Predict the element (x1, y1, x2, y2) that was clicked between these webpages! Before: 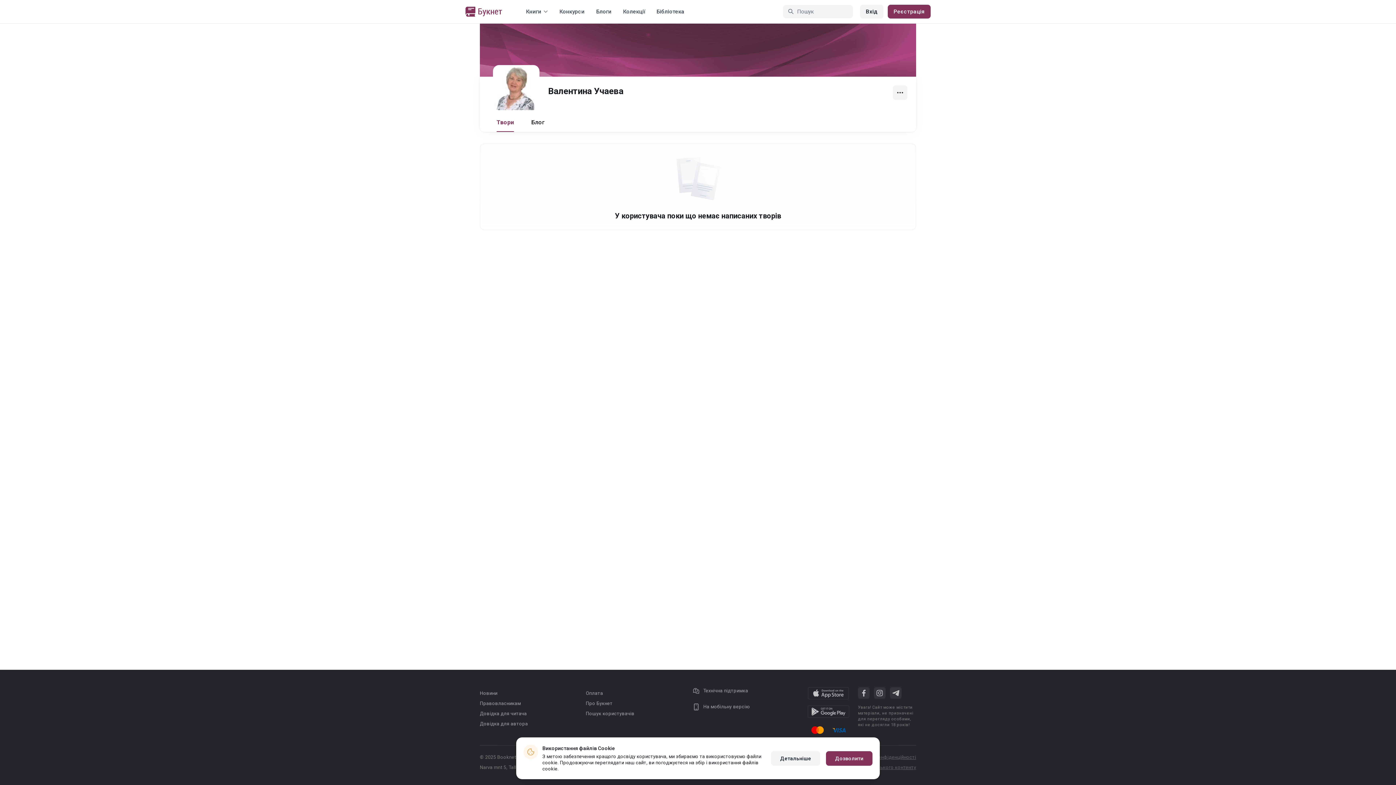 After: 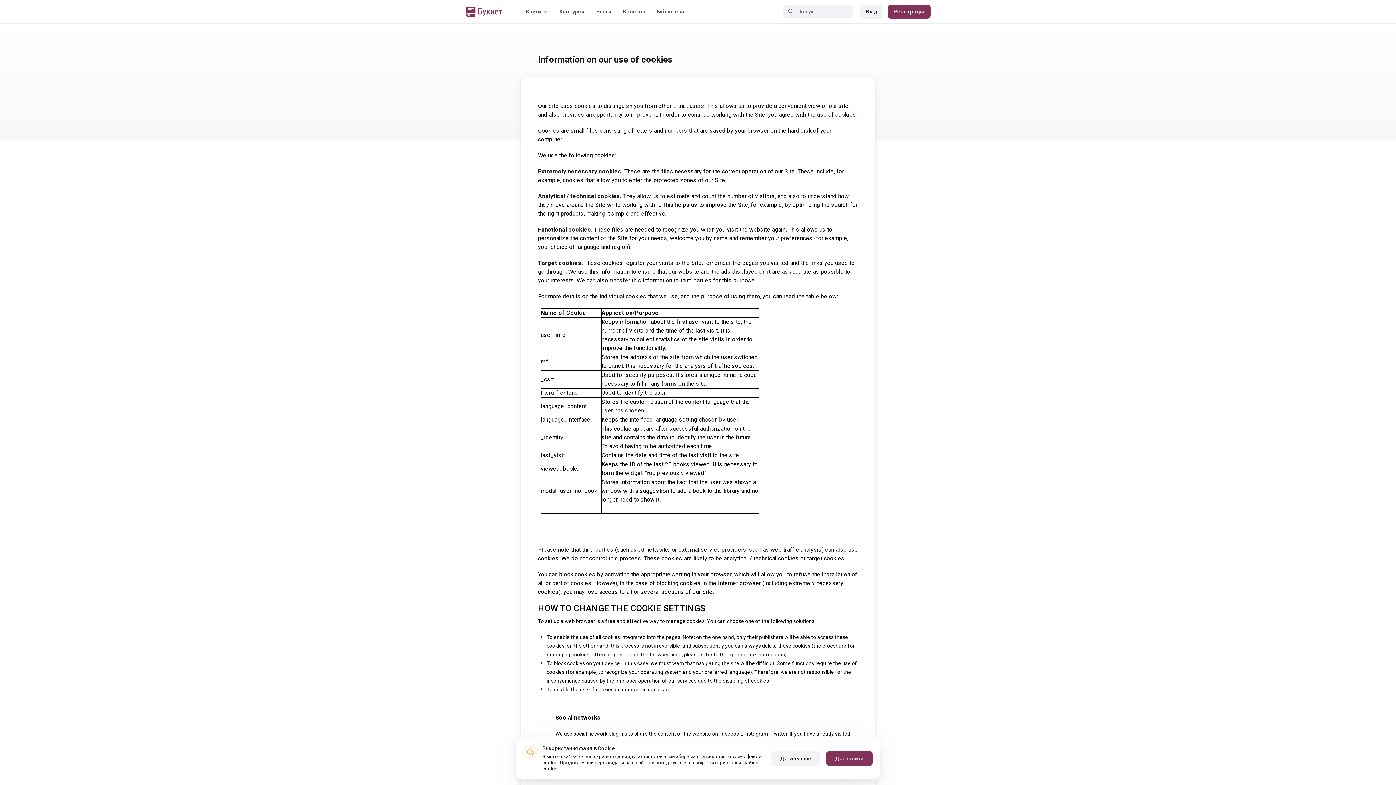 Action: label: Детальніше bbox: (771, 751, 820, 766)